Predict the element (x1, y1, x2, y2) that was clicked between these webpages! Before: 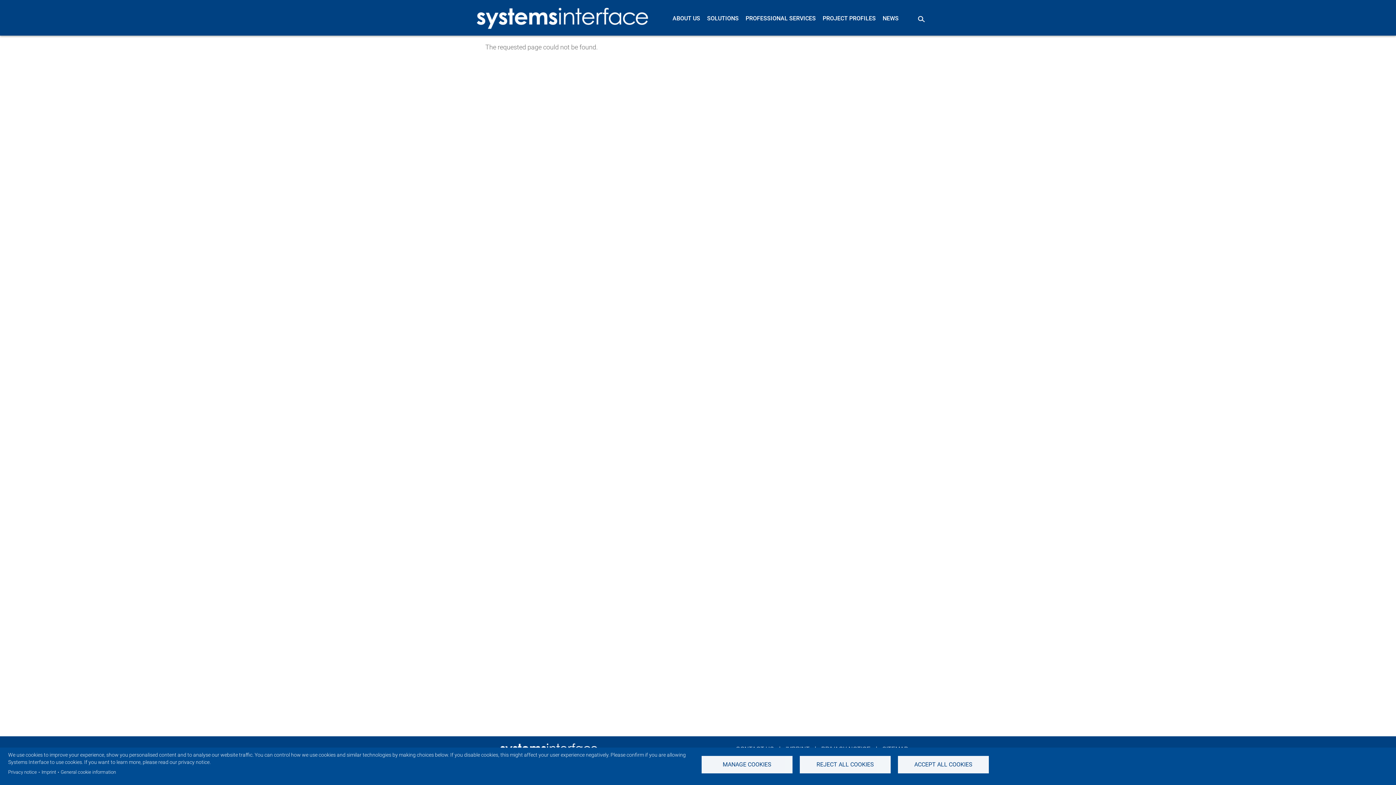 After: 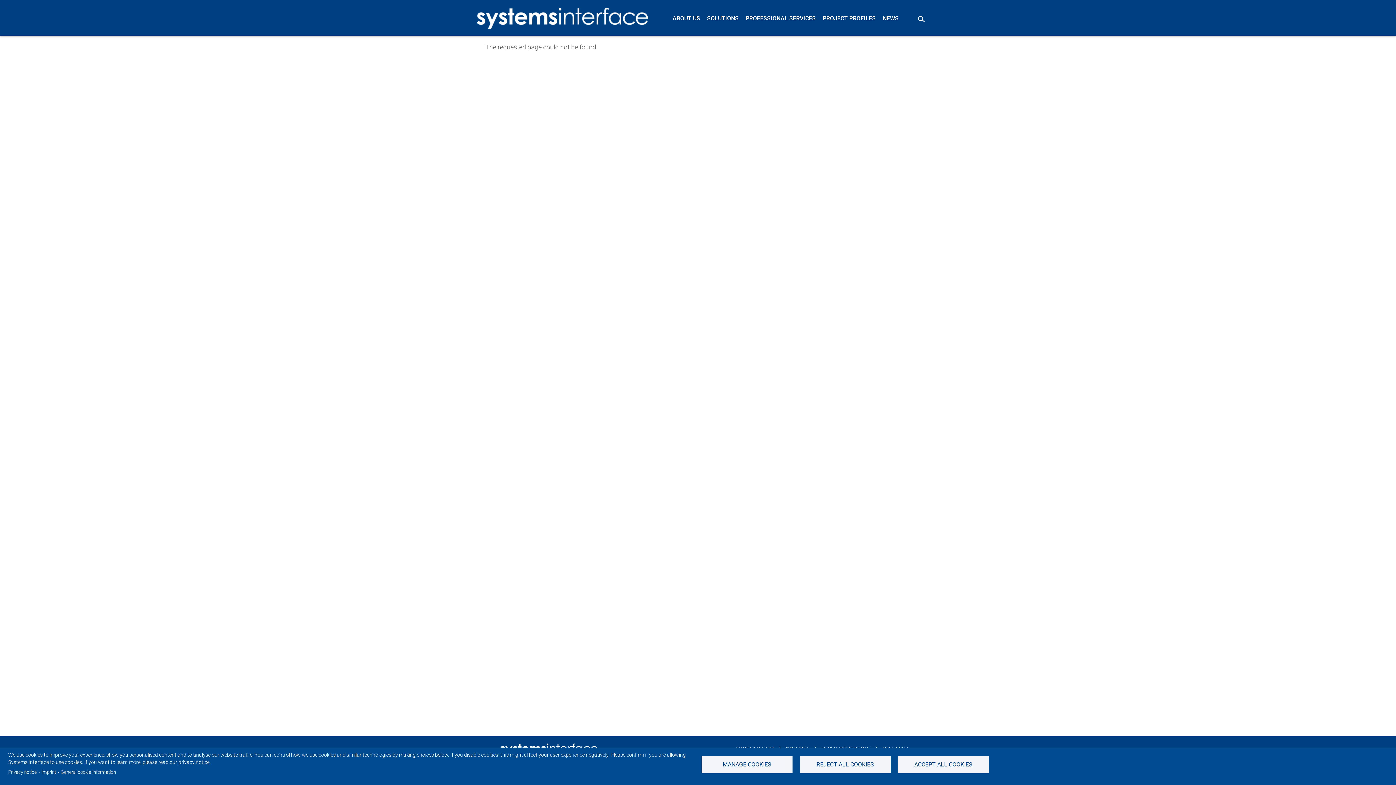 Action: bbox: (8, 767, 36, 777) label: Privacy notice